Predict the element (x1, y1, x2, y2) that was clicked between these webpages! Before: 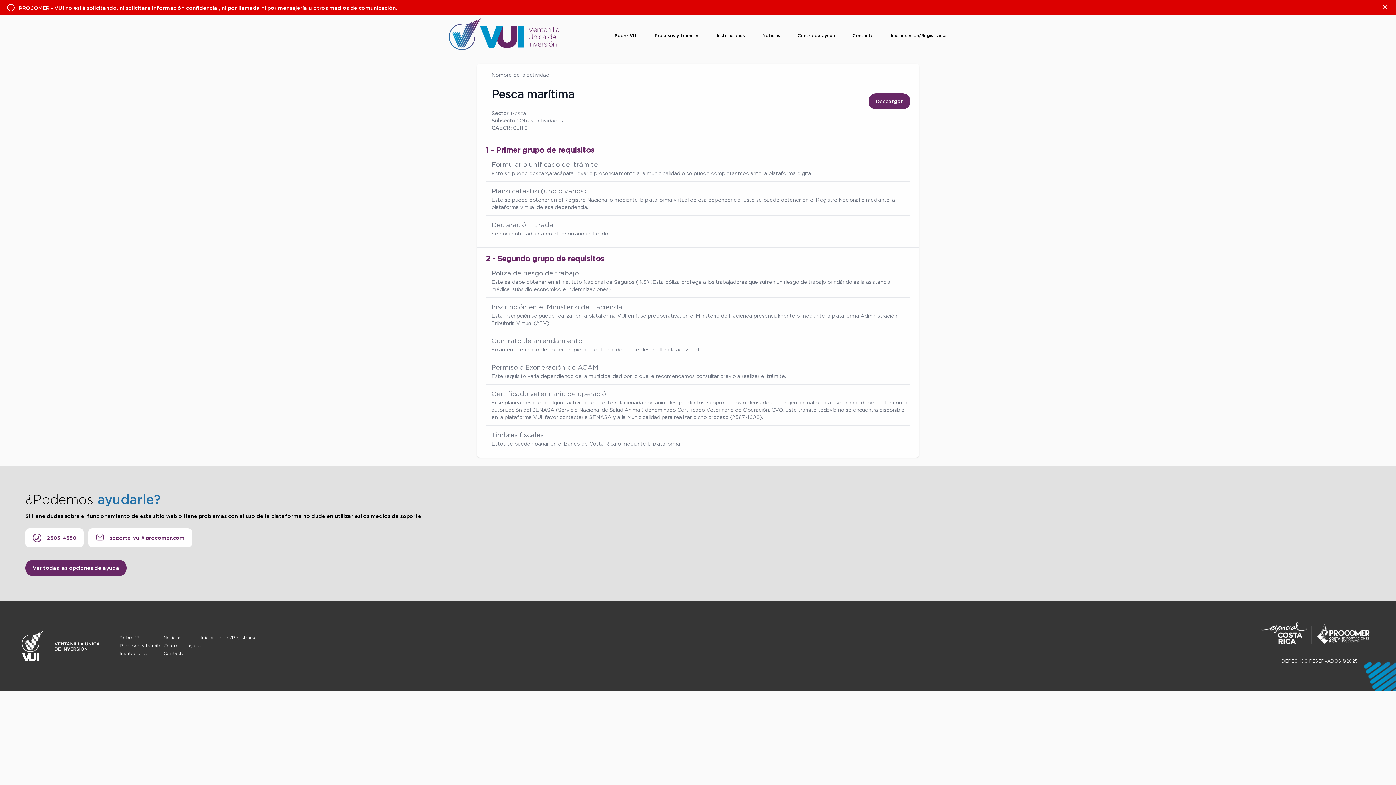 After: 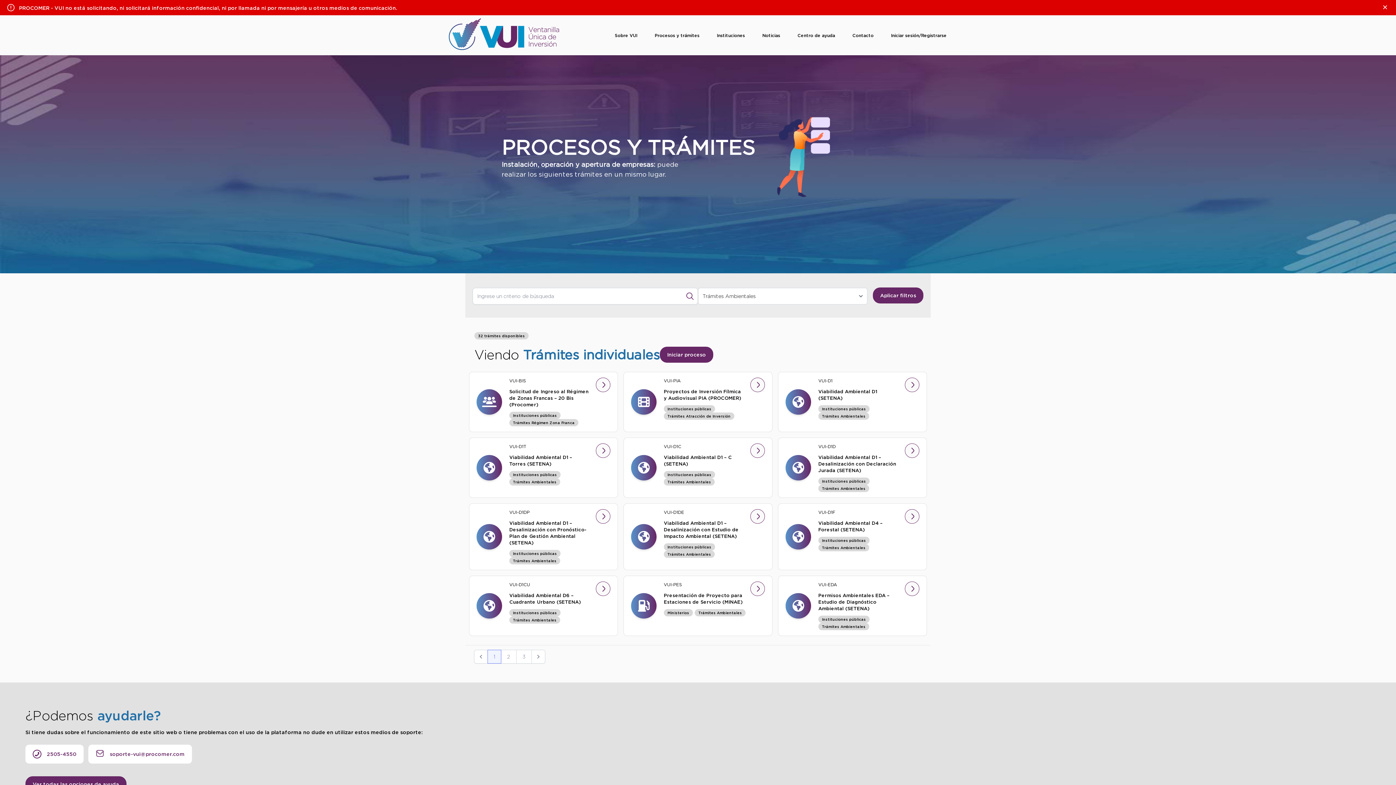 Action: bbox: (120, 642, 163, 650) label: Procesos y trámites